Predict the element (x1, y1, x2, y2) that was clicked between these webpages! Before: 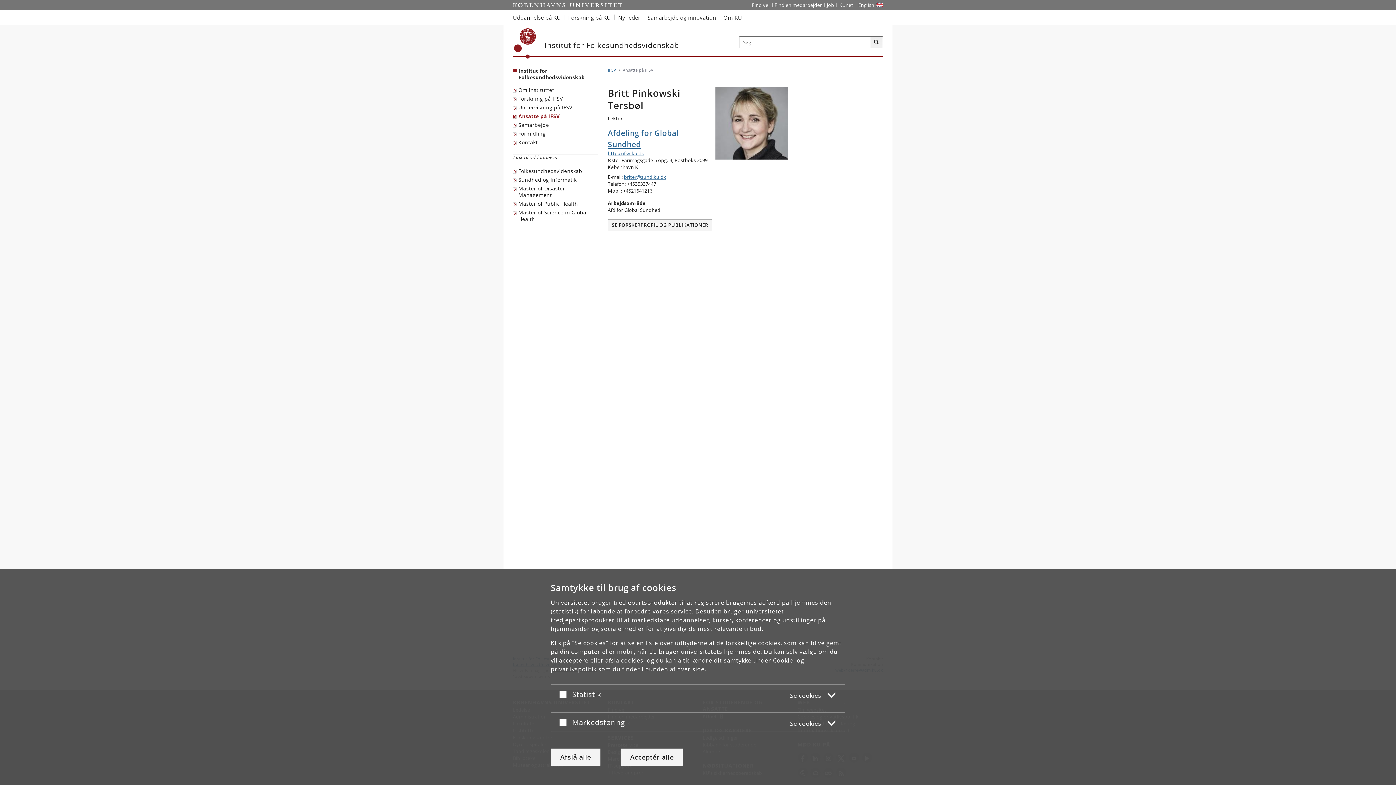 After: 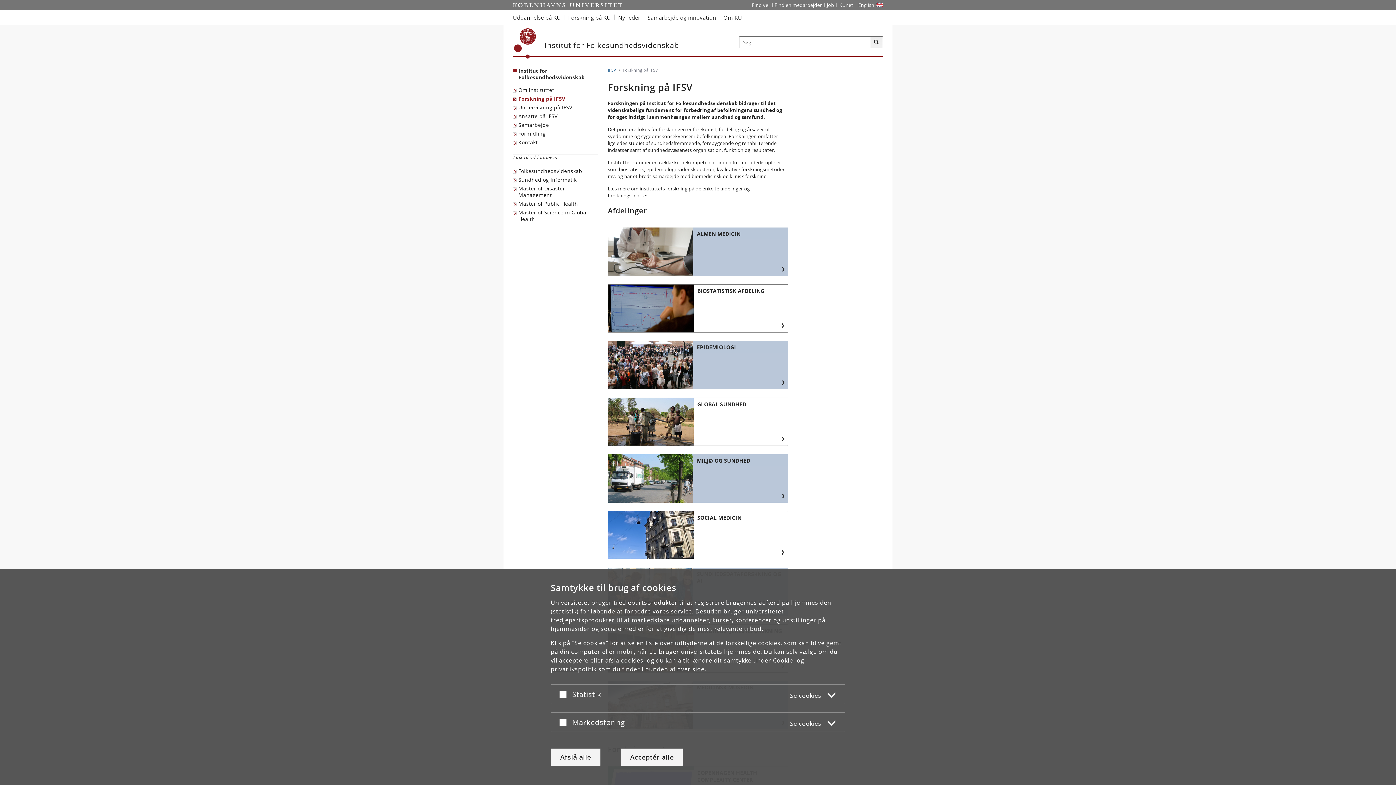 Action: label: Forskning på IFSV bbox: (513, 94, 564, 103)